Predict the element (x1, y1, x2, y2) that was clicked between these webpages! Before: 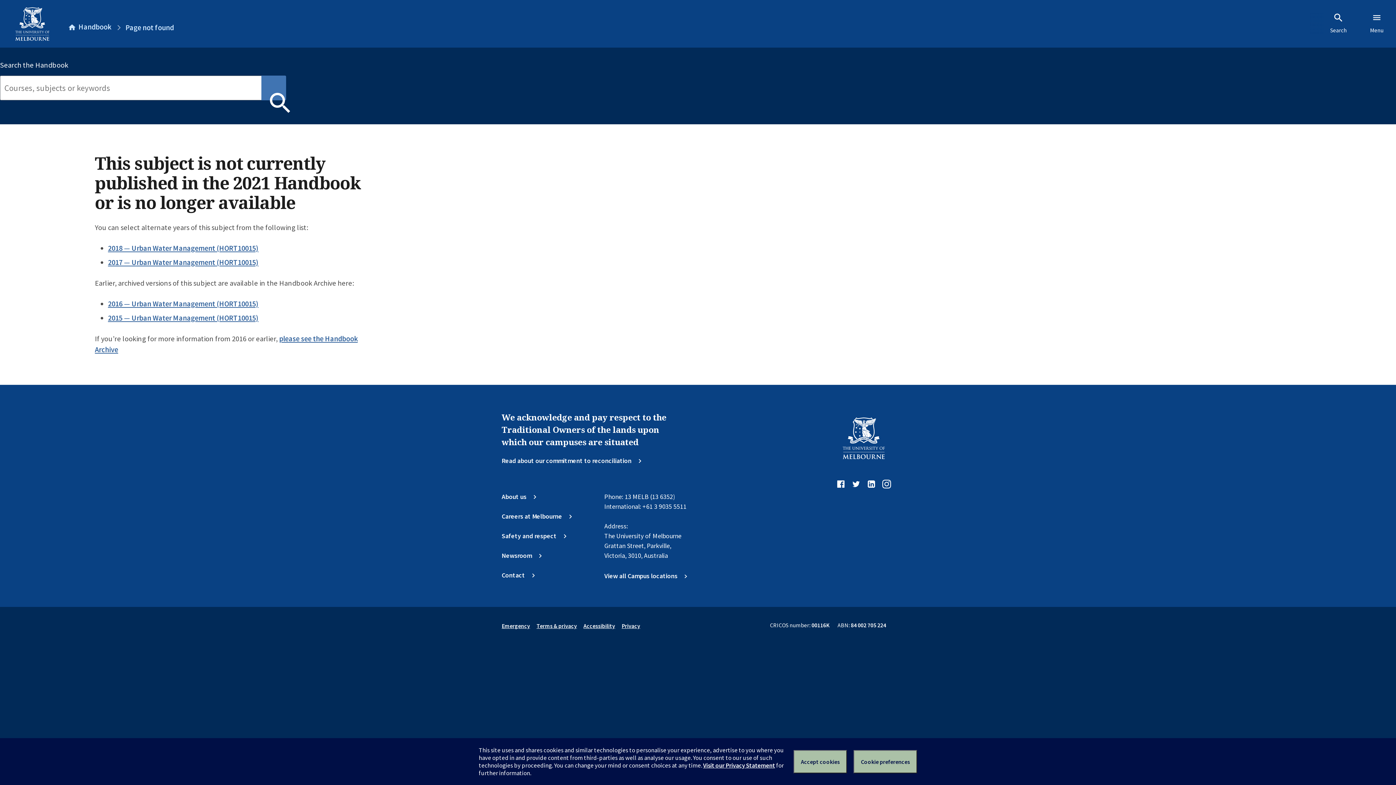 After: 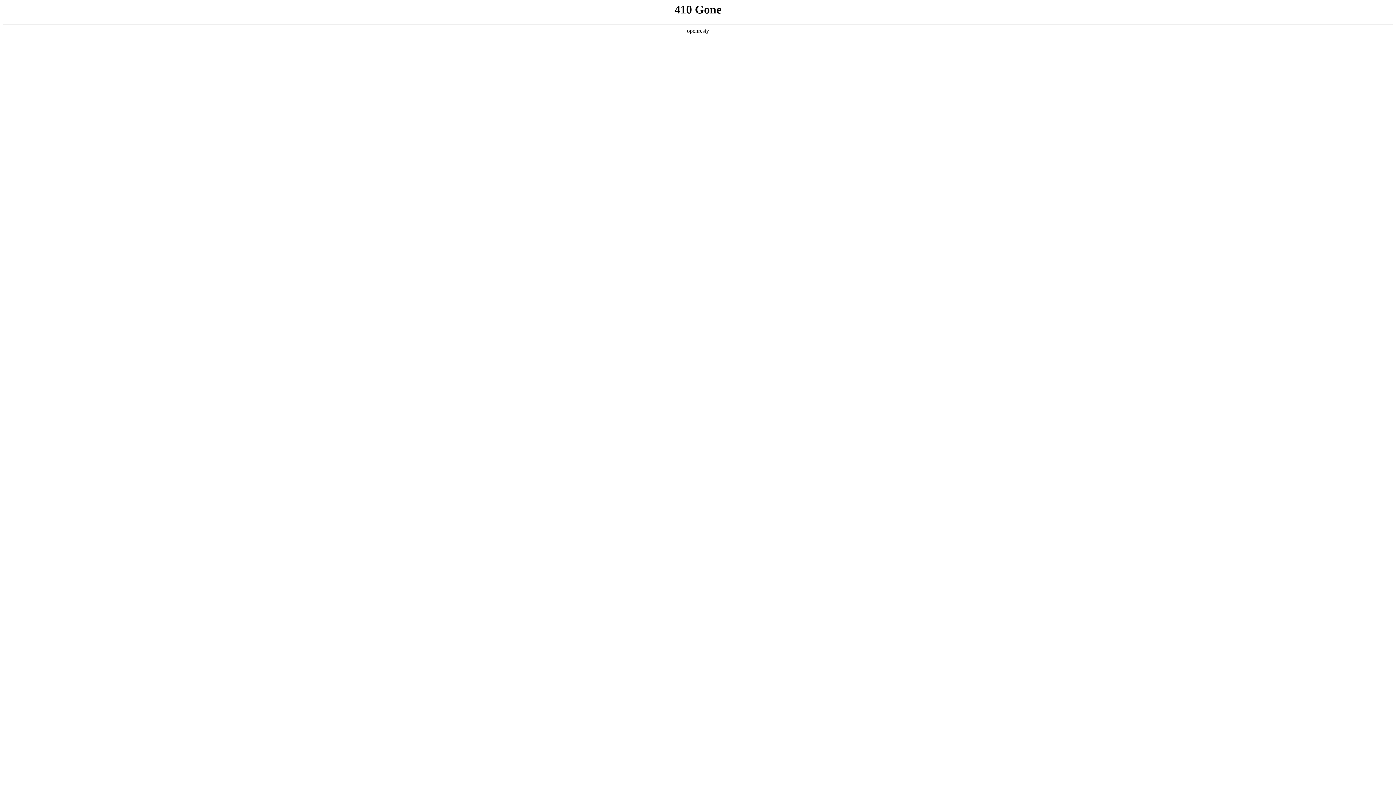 Action: bbox: (604, 571, 688, 580) label: View all Campus locations